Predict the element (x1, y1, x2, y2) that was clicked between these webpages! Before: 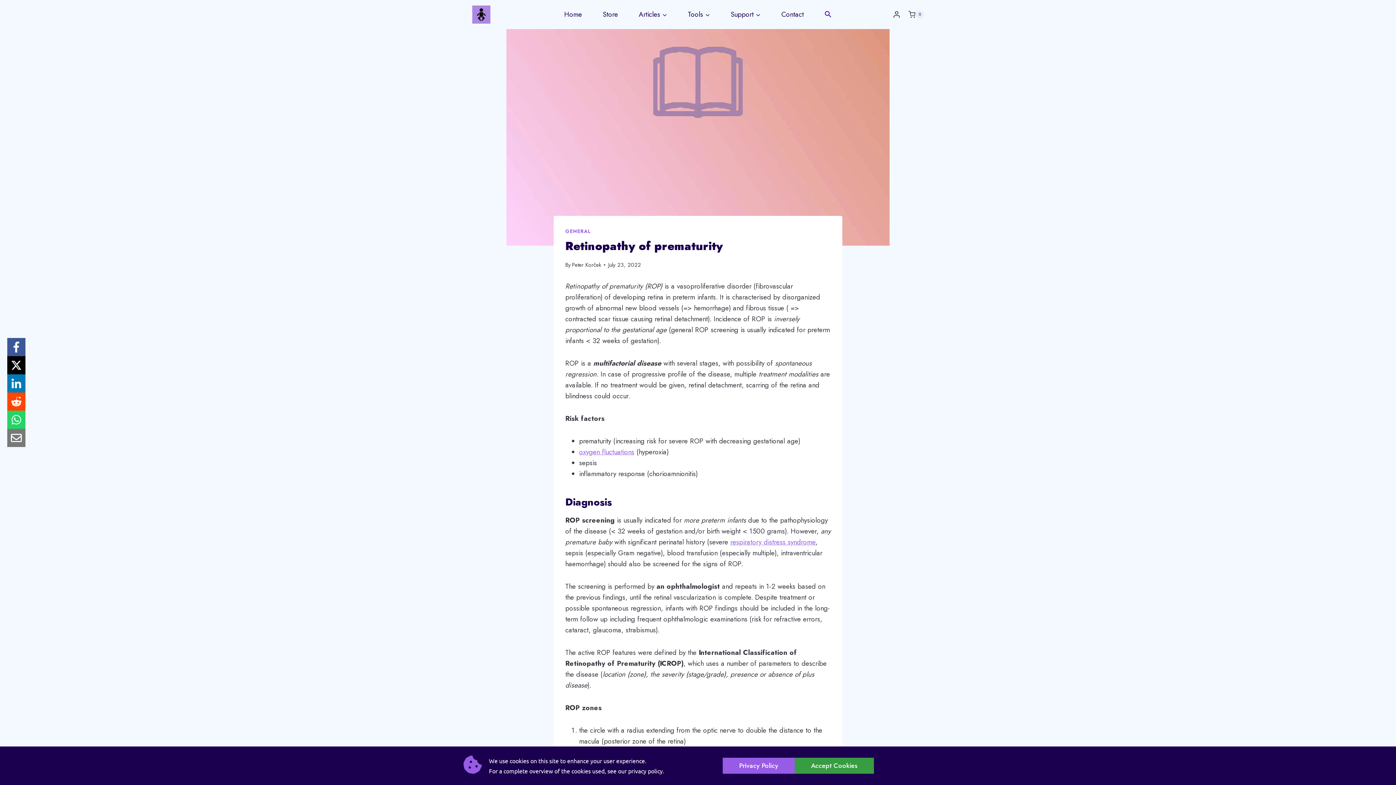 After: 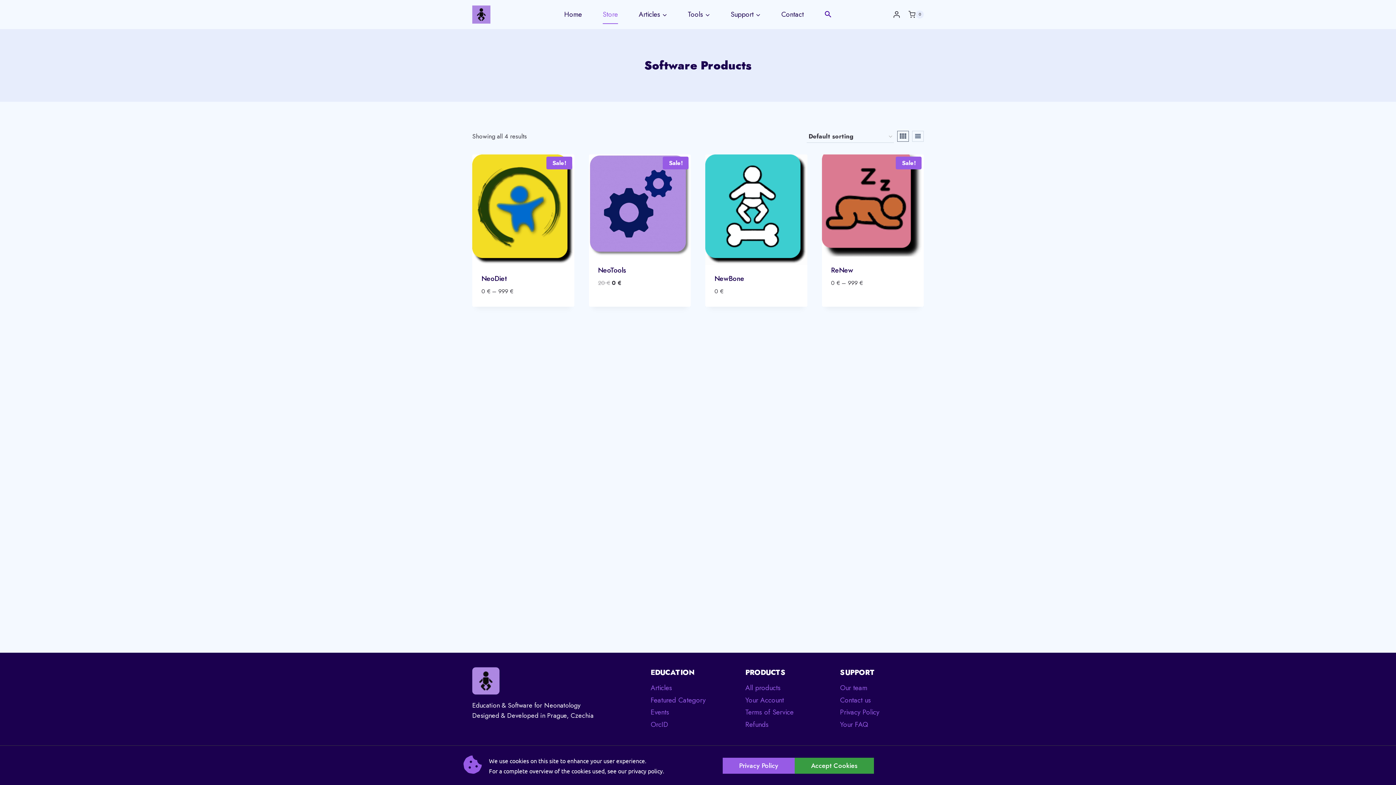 Action: label: Store bbox: (592, 4, 628, 24)